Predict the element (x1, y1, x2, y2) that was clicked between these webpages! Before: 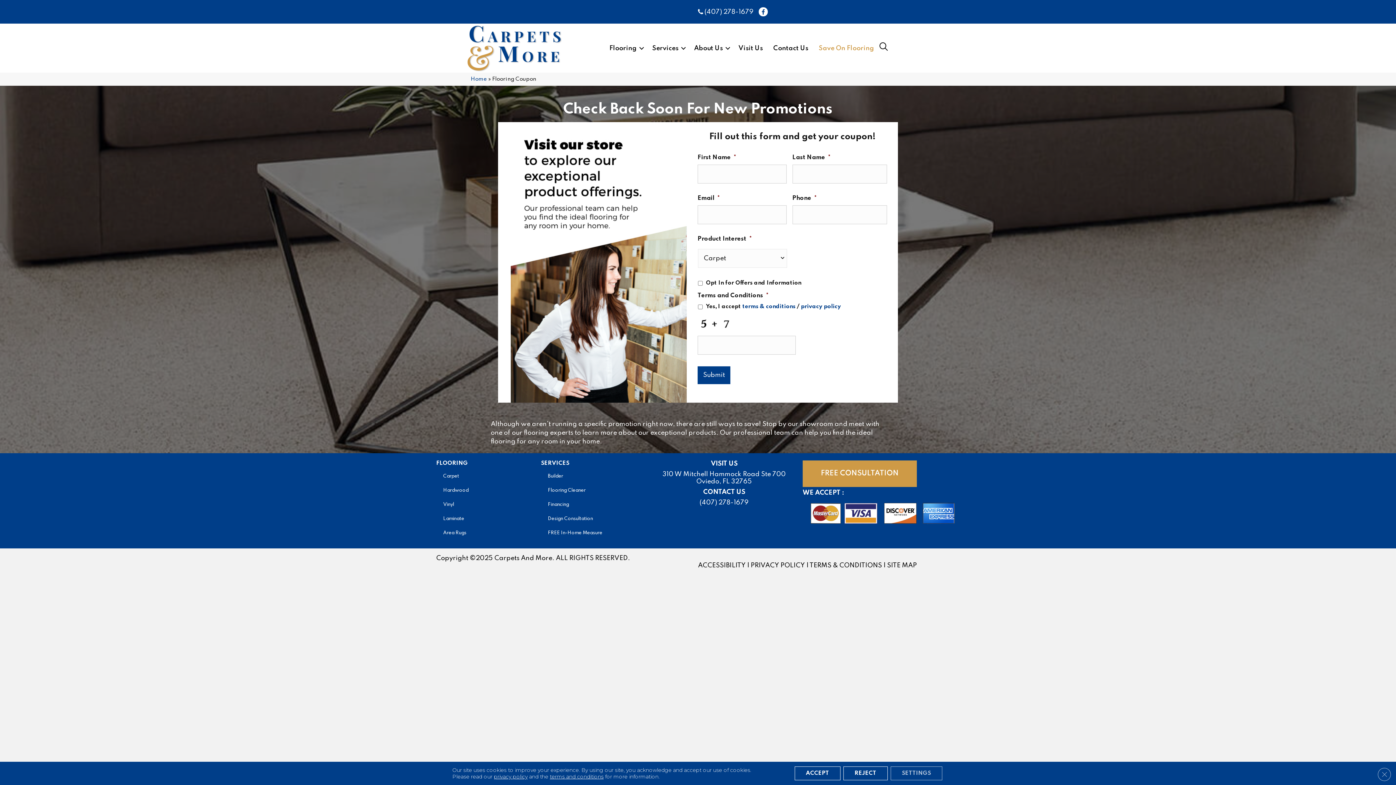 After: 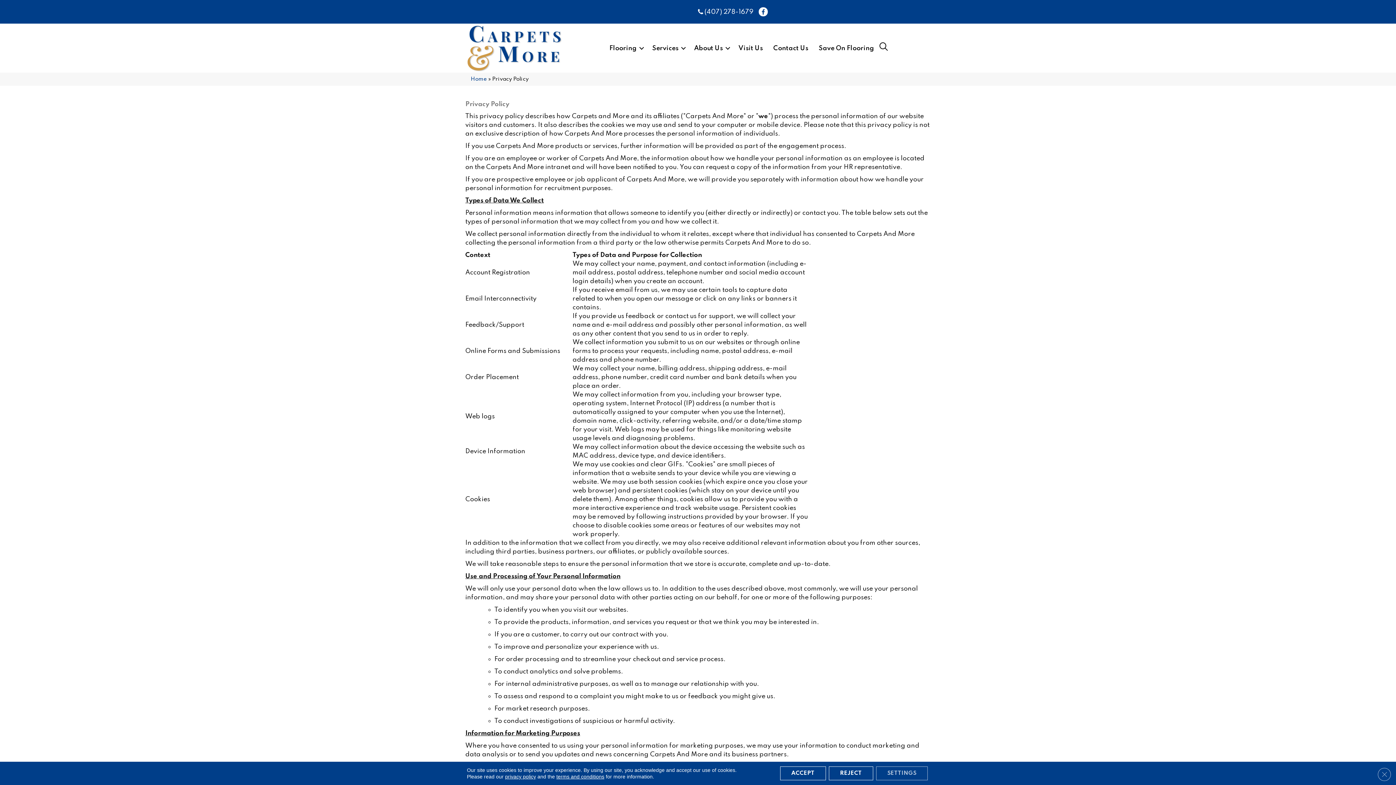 Action: bbox: (750, 562, 805, 569) label: PRIVACY POLICY